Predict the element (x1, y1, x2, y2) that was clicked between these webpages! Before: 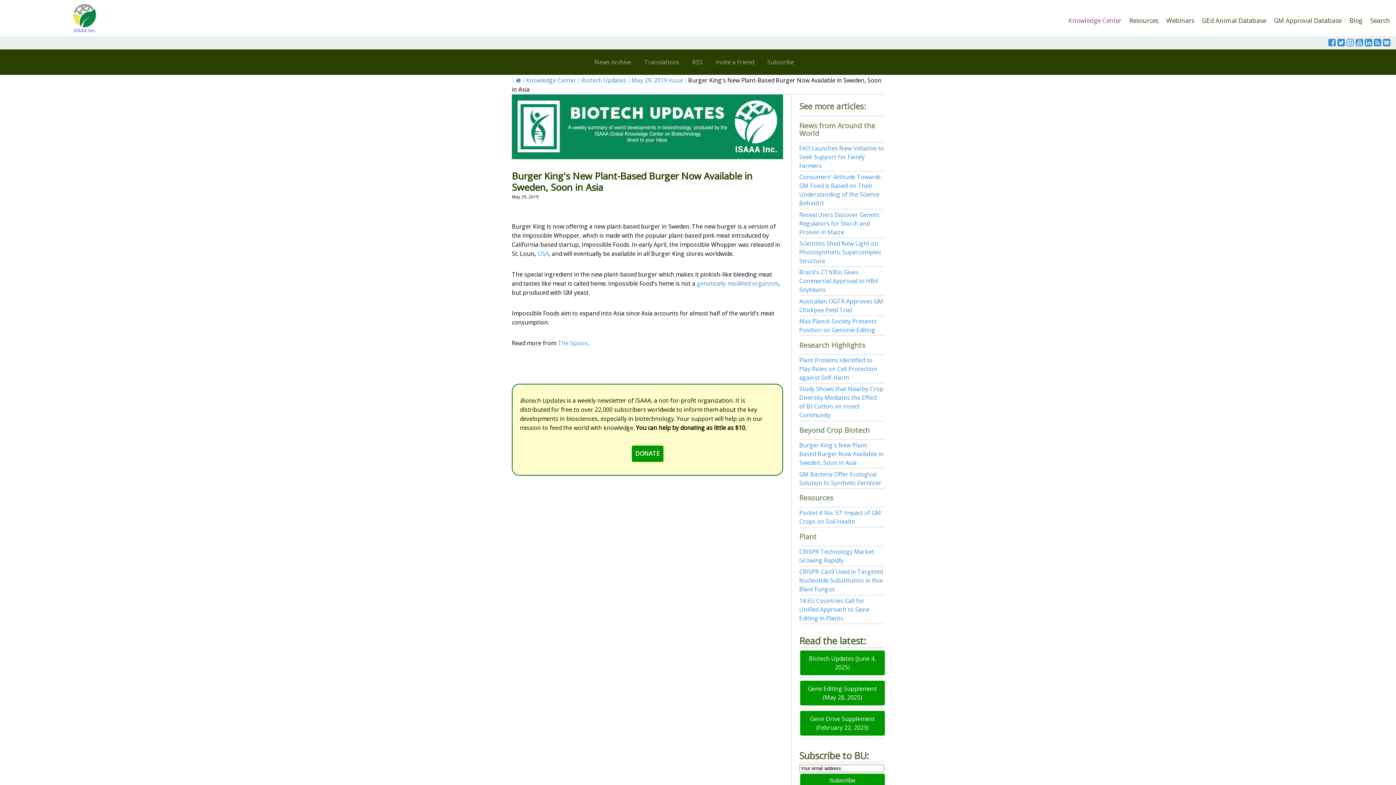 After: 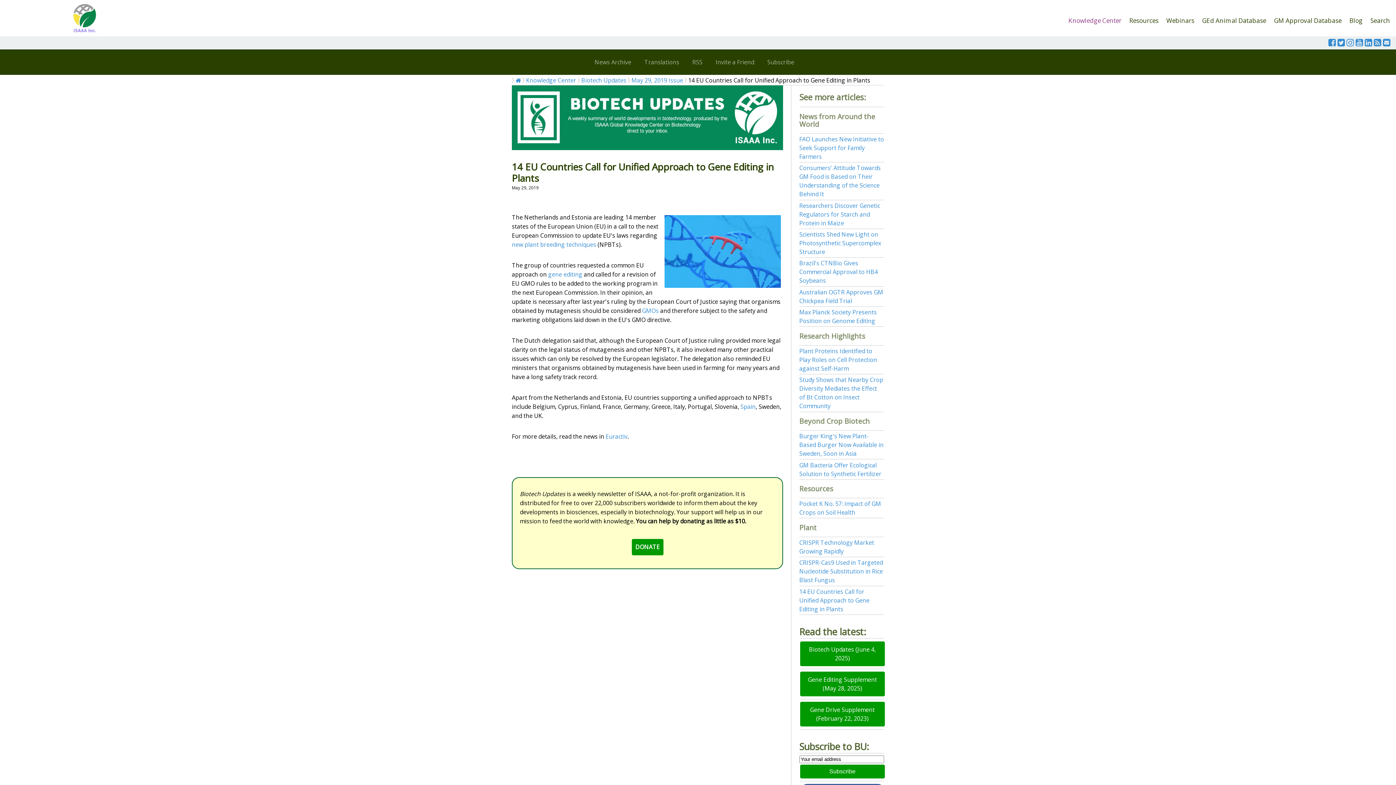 Action: bbox: (799, 597, 869, 622) label: 14 EU Countries Call for Unified Approach to Gene Editing in Plants